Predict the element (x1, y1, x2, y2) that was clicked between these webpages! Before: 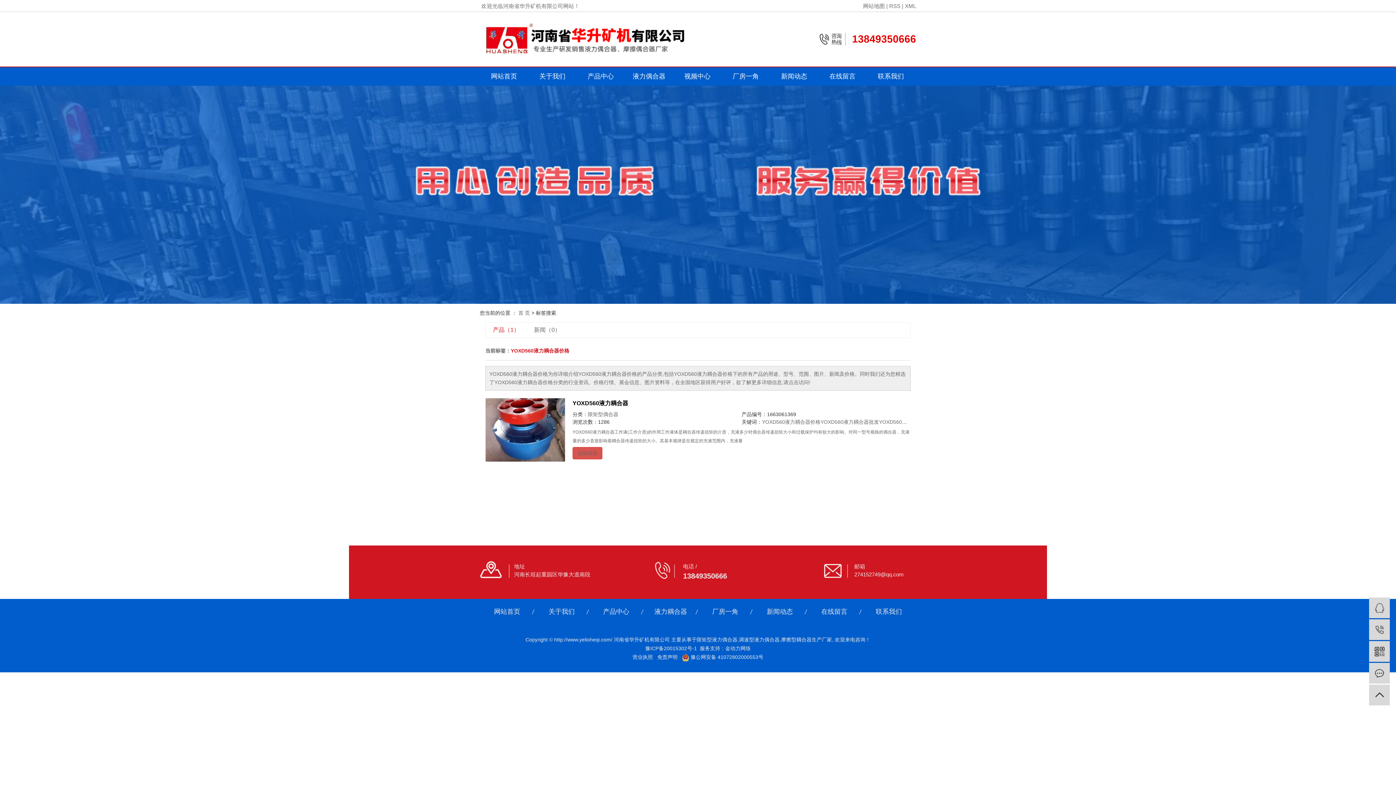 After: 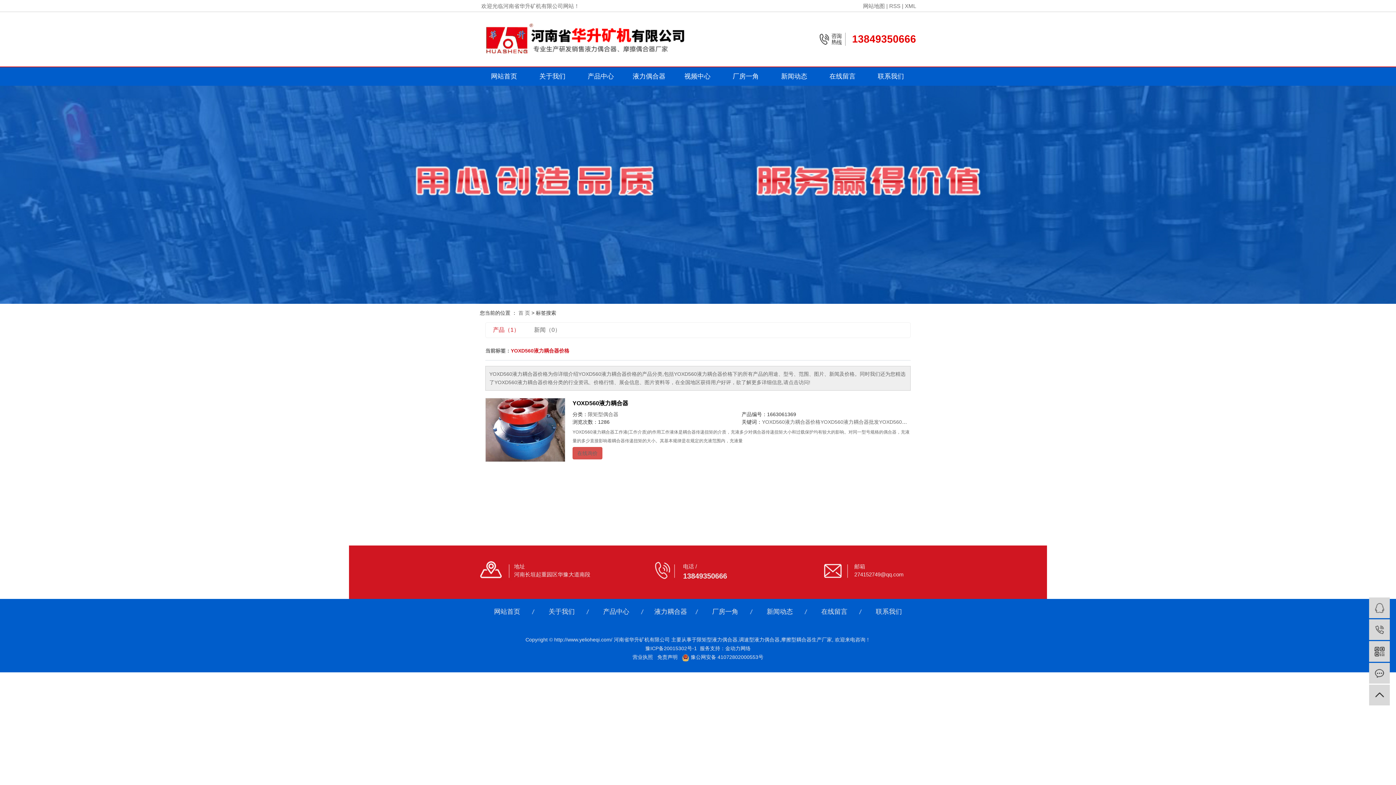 Action: label: YOXD560液力耦合器价格 bbox: (762, 419, 820, 425)